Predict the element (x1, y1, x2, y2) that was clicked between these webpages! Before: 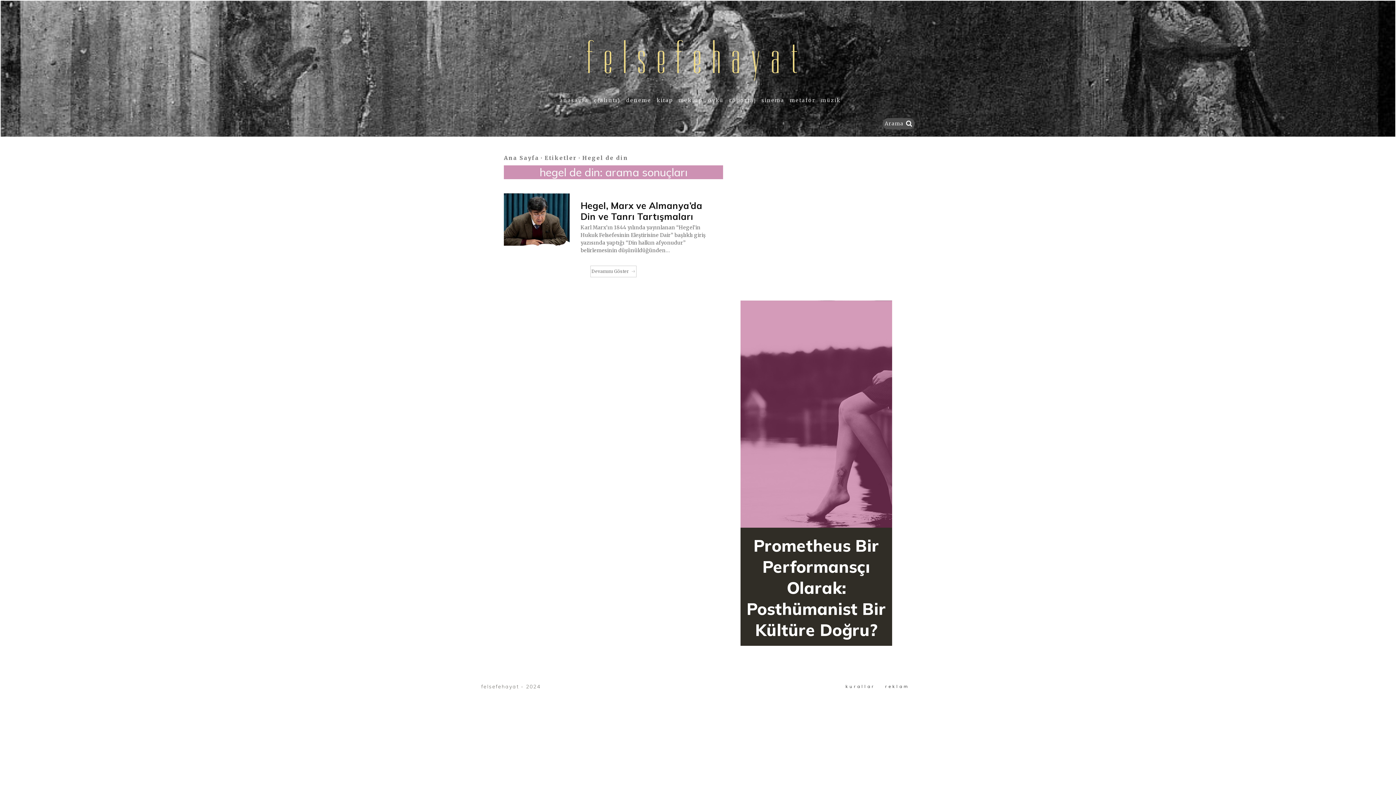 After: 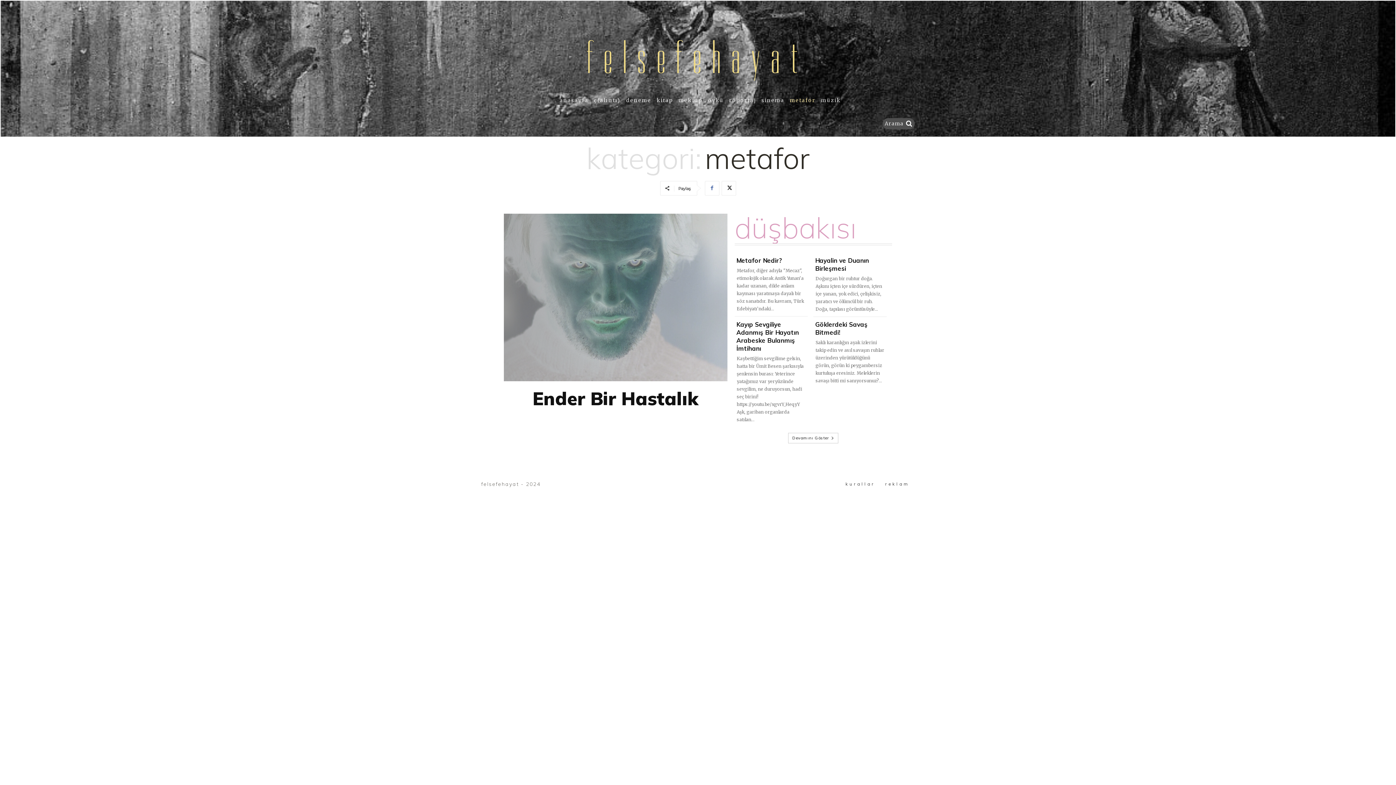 Action: bbox: (790, 94, 815, 105) label: metafor